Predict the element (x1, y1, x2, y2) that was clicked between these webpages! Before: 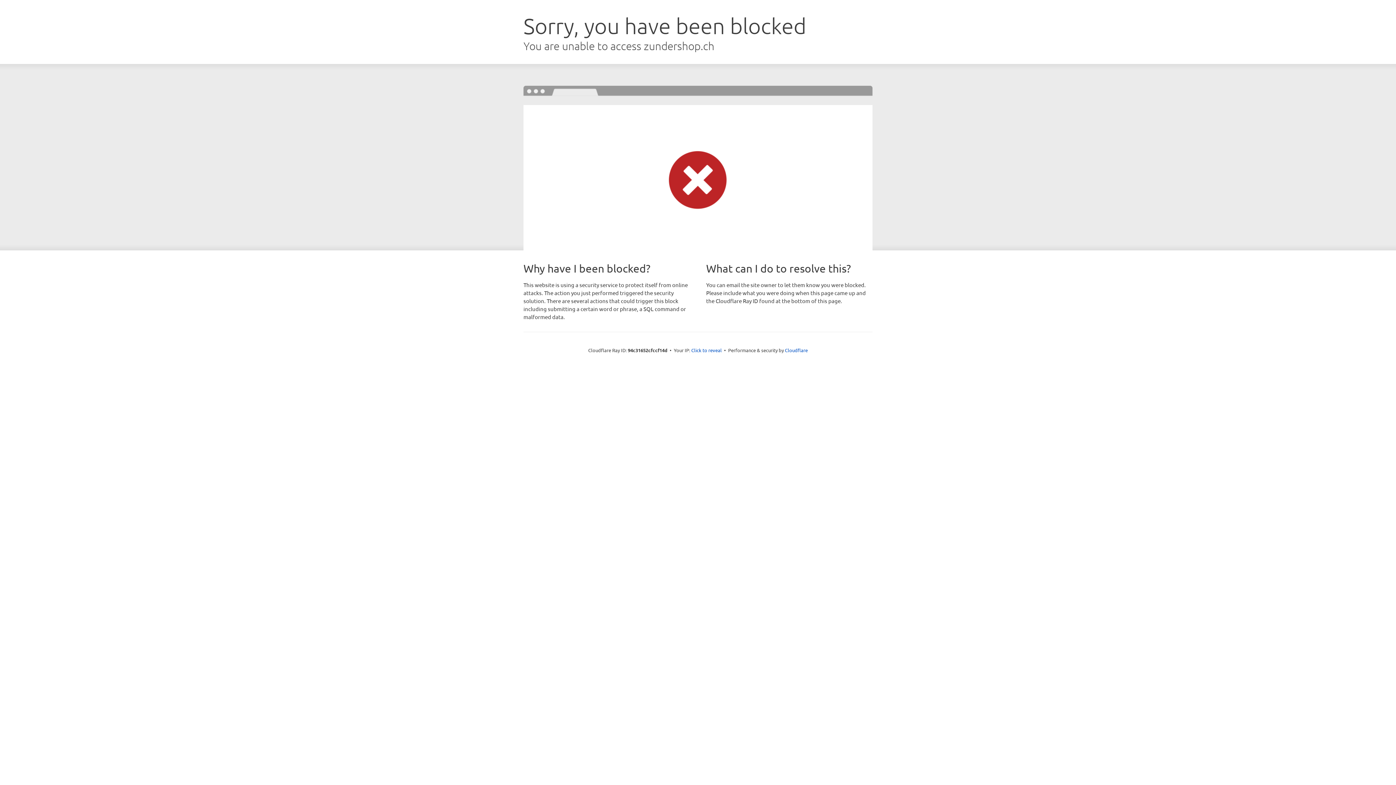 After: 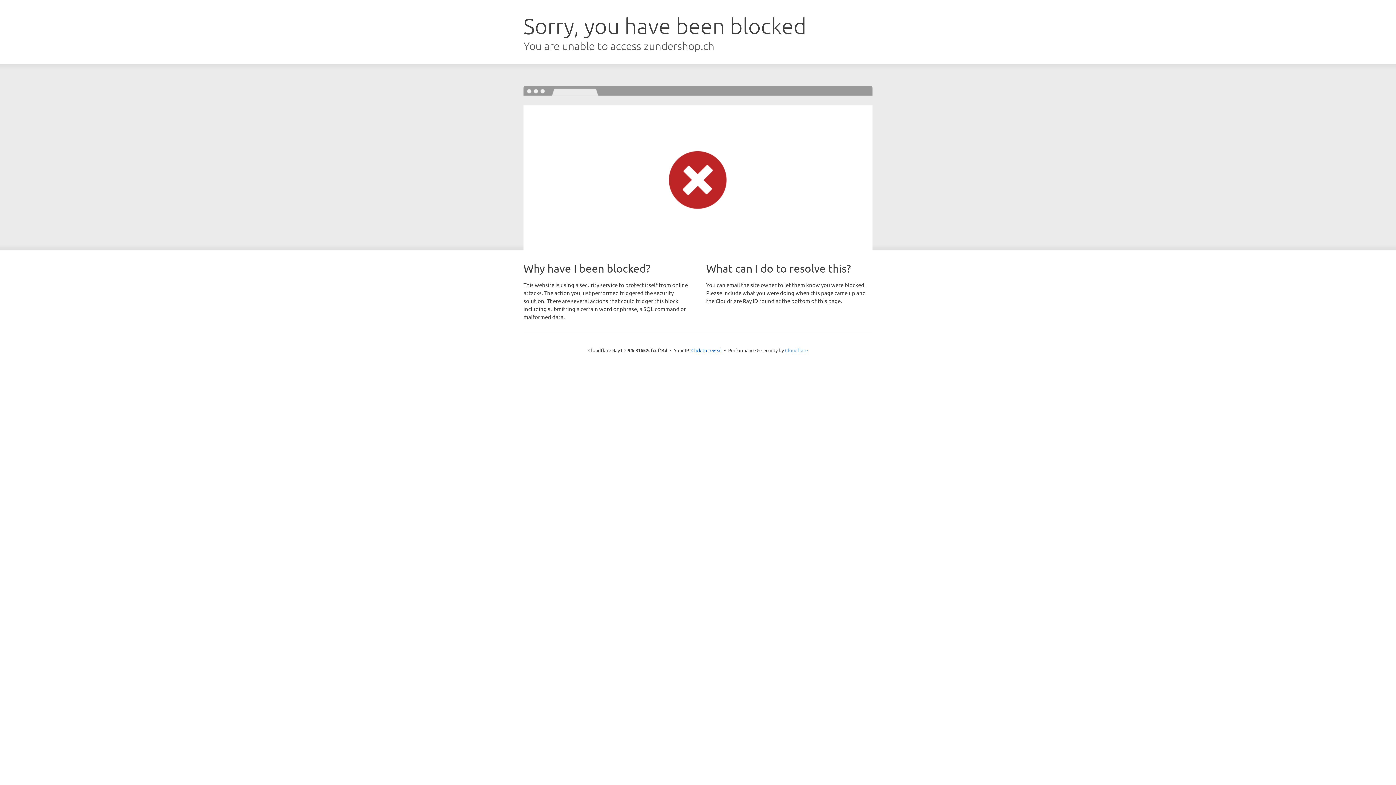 Action: bbox: (785, 347, 808, 353) label: Cloudflare